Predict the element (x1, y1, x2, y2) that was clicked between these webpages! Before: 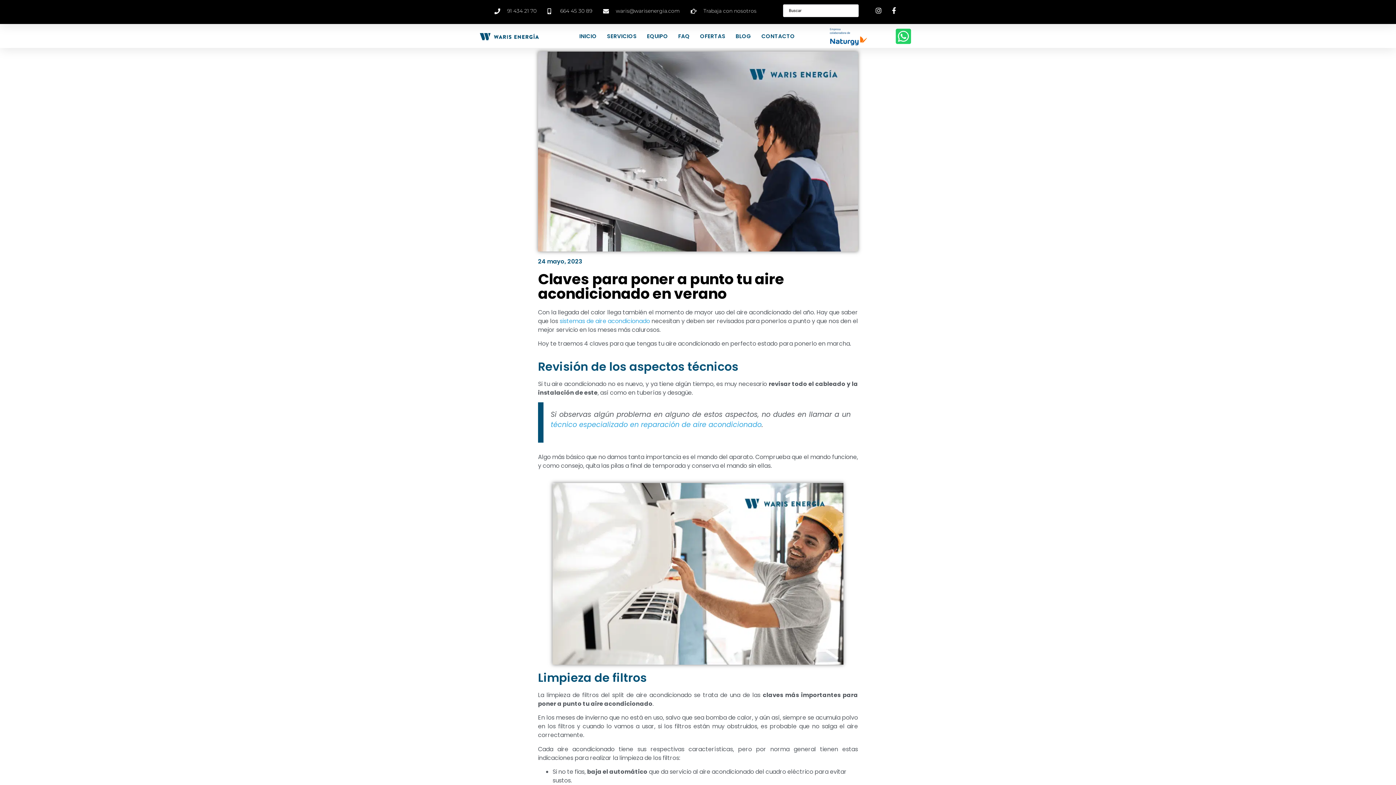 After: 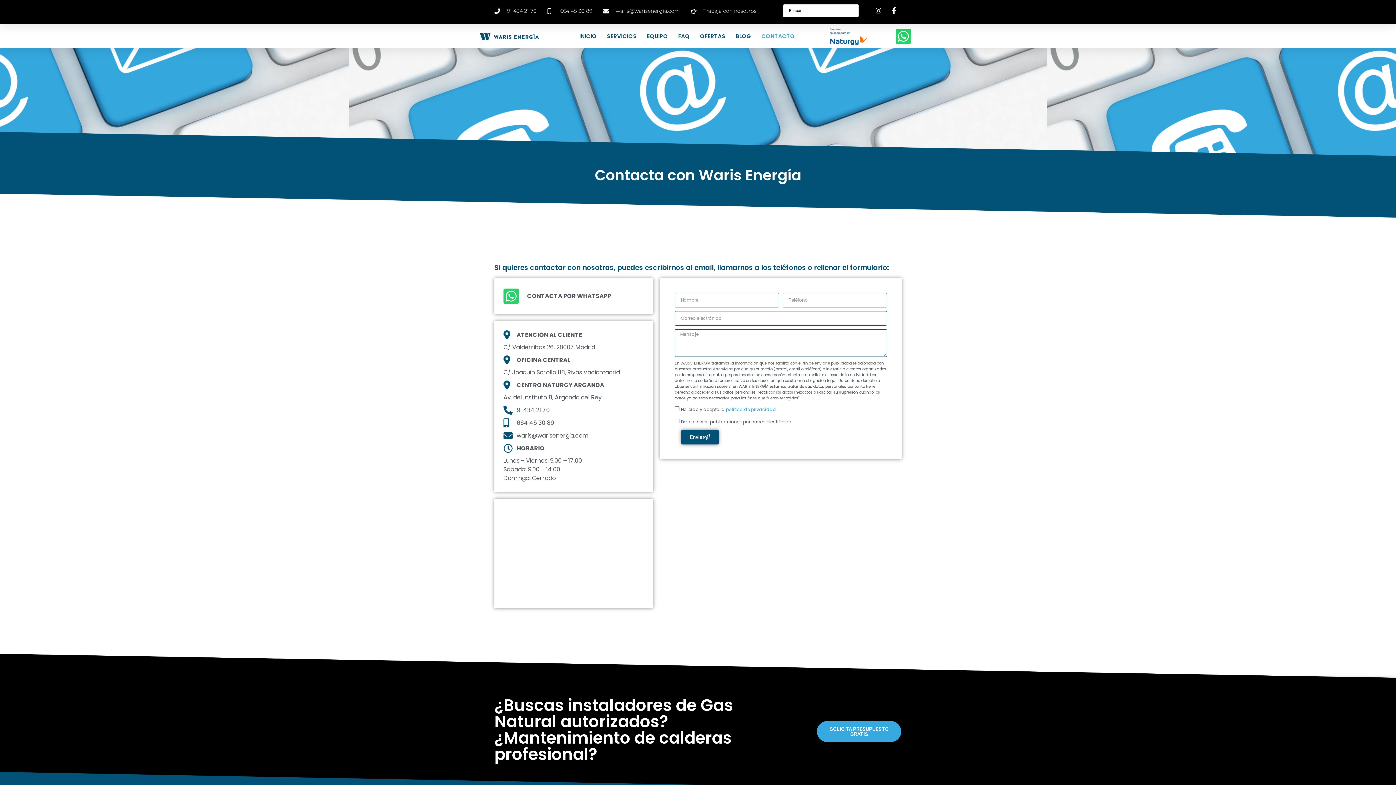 Action: label: CONTACTO bbox: (756, 28, 800, 44)